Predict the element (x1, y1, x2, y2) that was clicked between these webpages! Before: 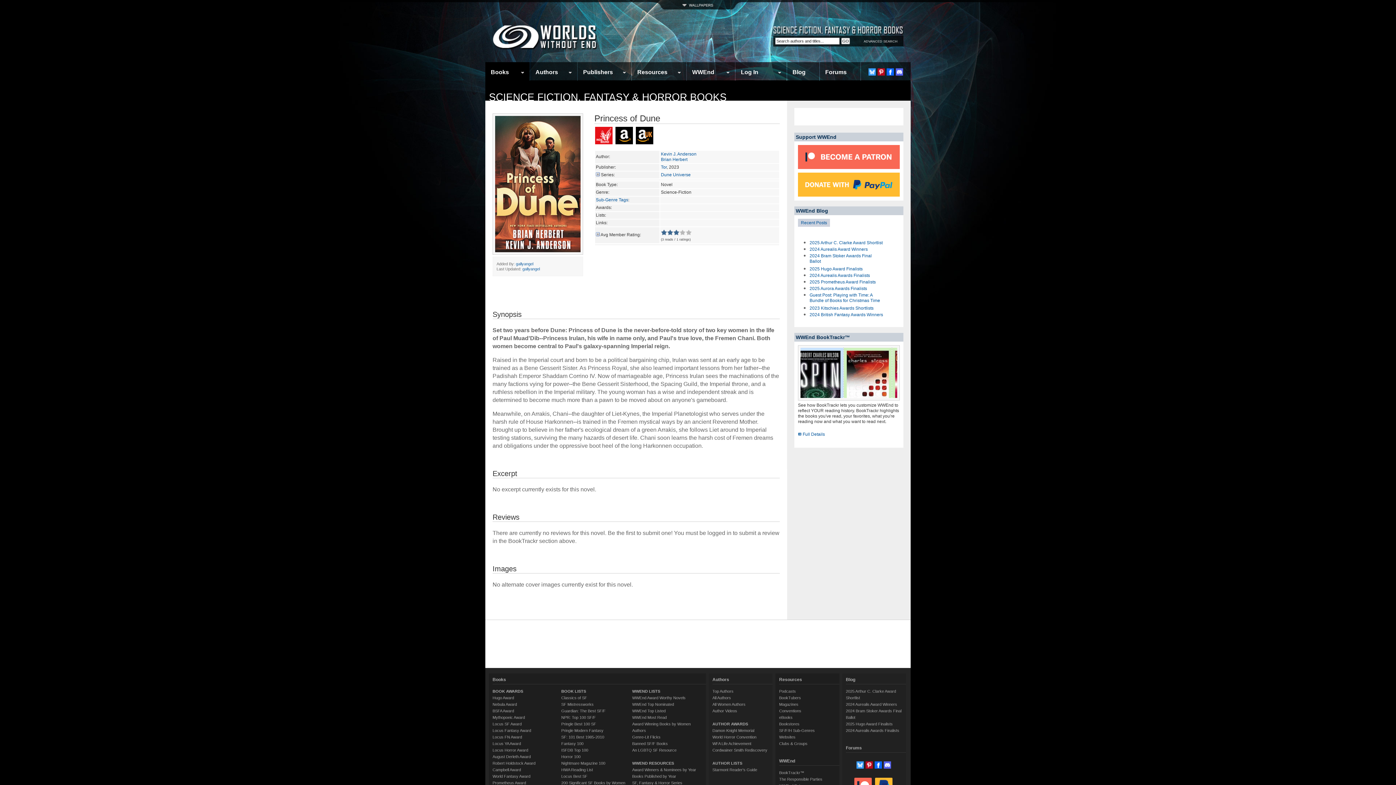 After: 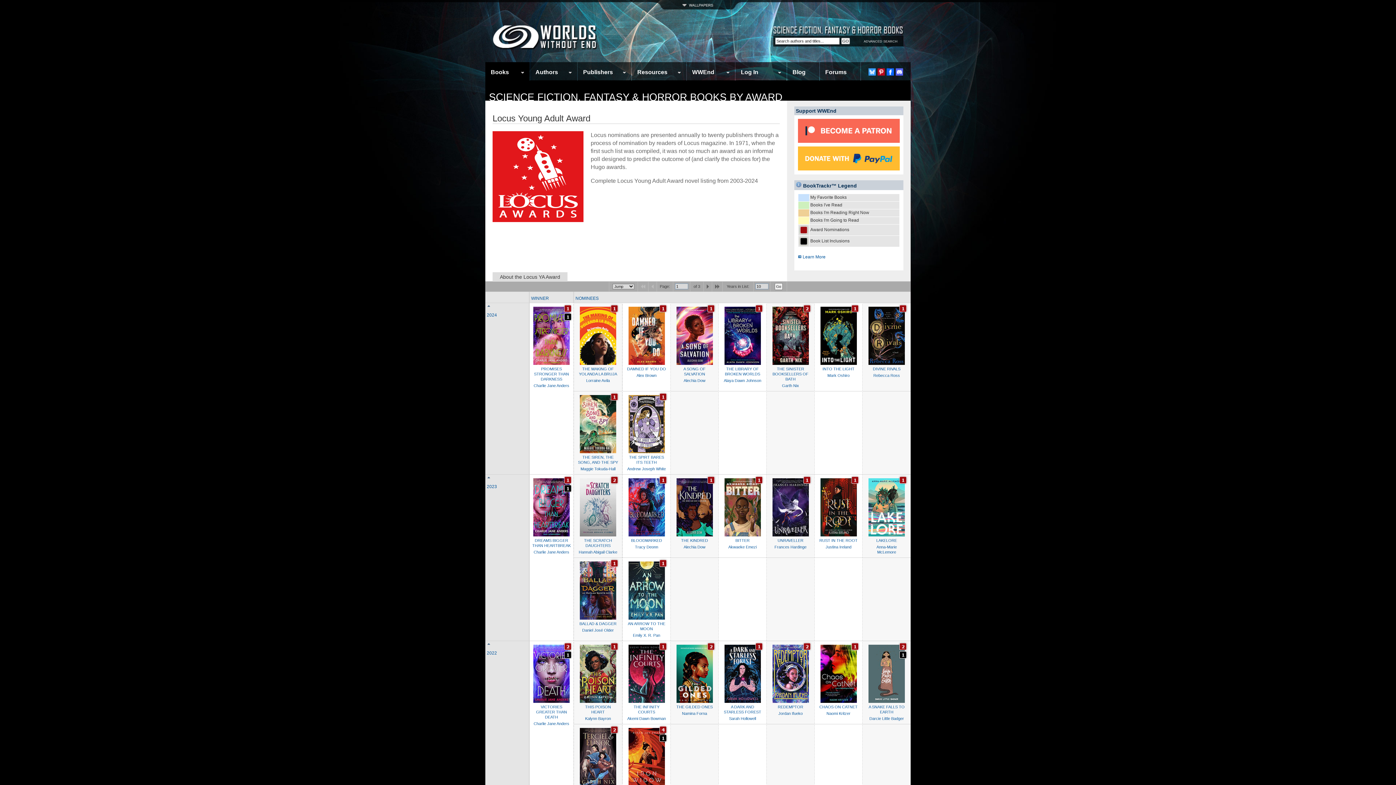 Action: label: Locus YA Award bbox: (492, 741, 521, 746)